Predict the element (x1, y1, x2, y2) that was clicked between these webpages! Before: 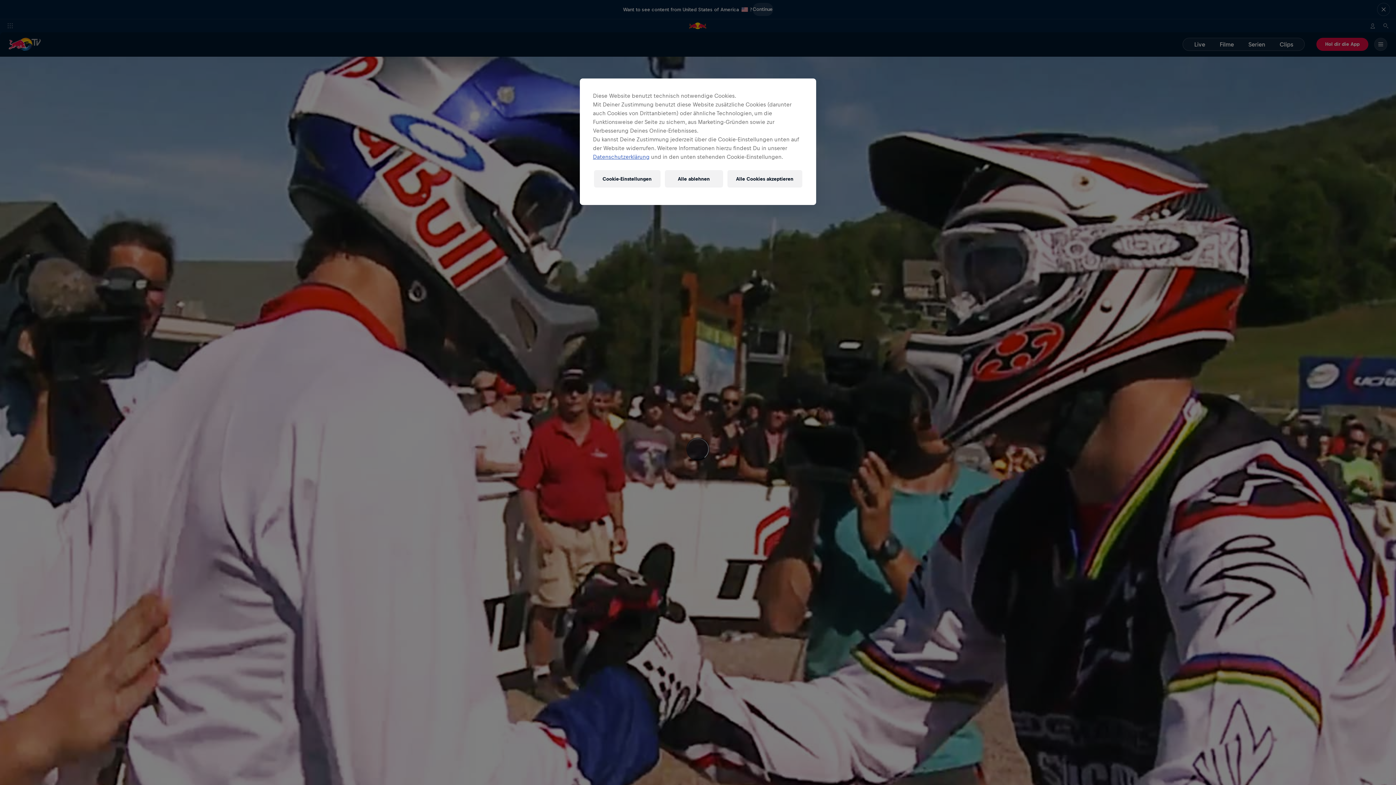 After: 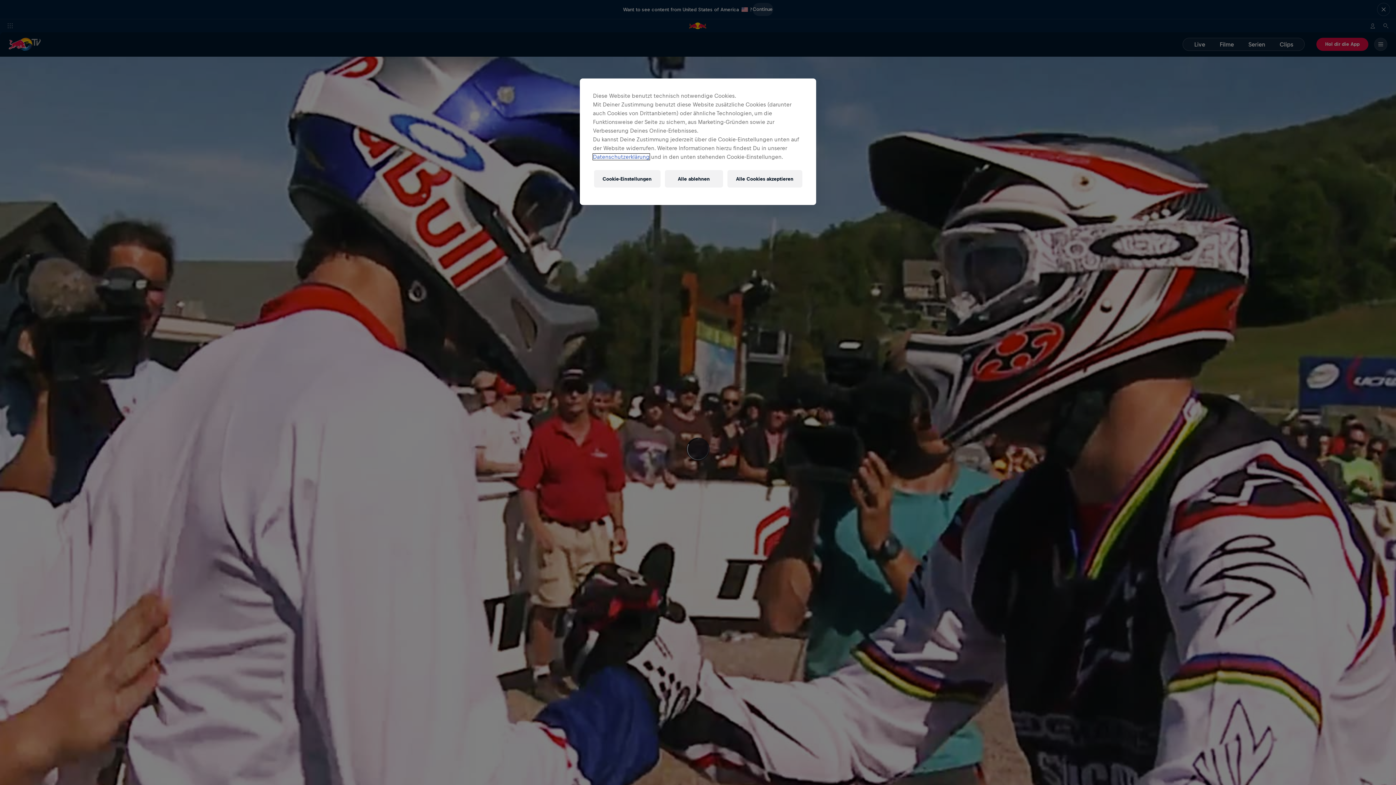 Action: label: Datenschutzerklärung bbox: (593, 153, 649, 160)